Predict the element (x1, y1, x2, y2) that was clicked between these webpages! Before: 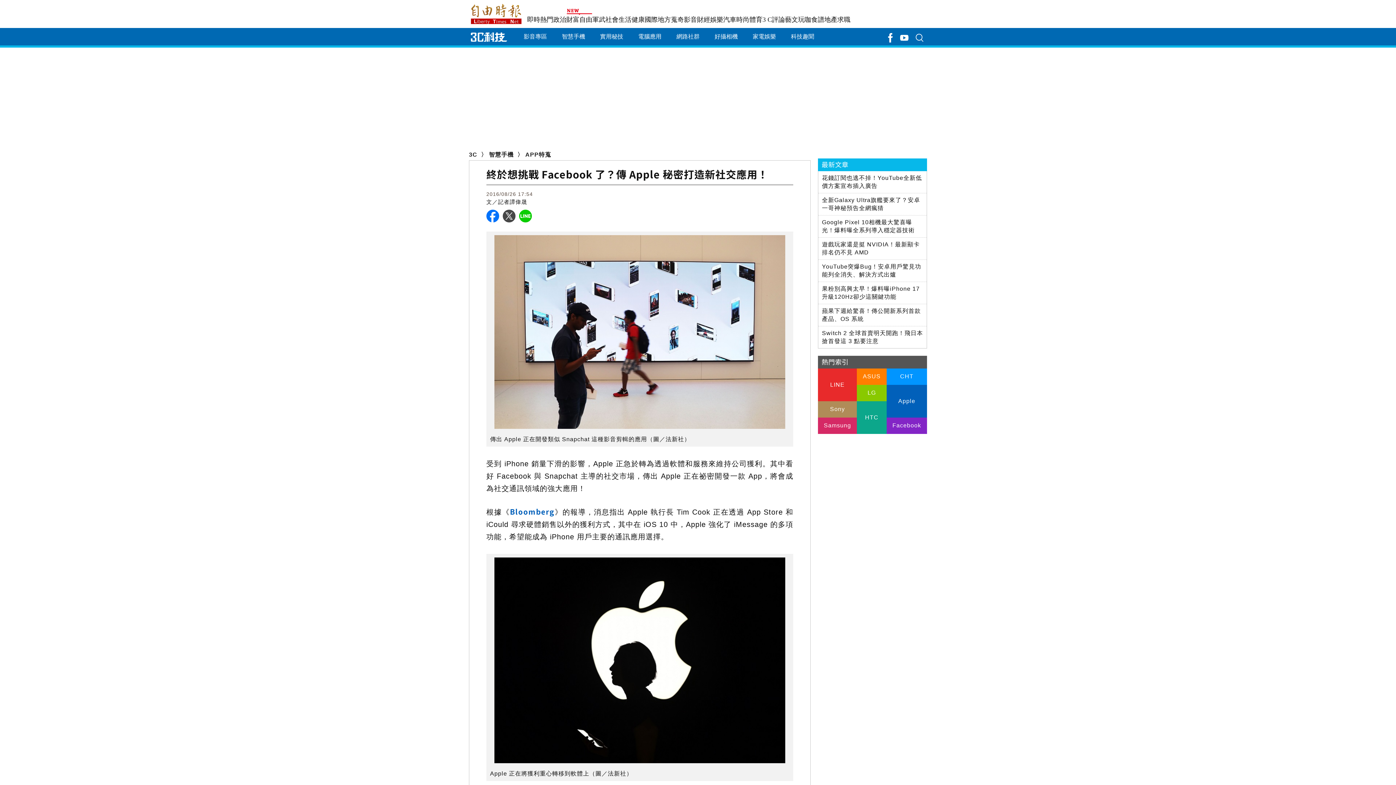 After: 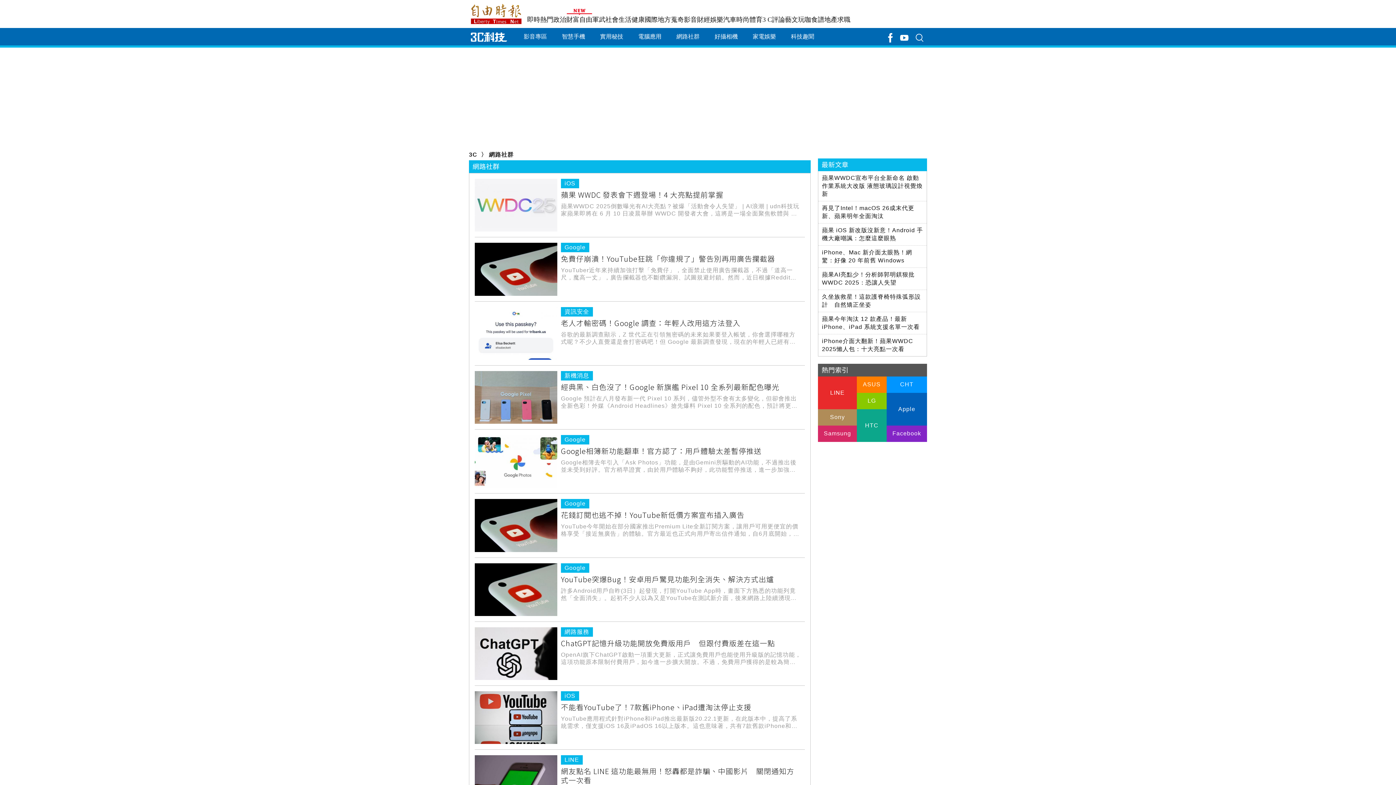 Action: bbox: (669, 28, 707, 45) label: 網路社群